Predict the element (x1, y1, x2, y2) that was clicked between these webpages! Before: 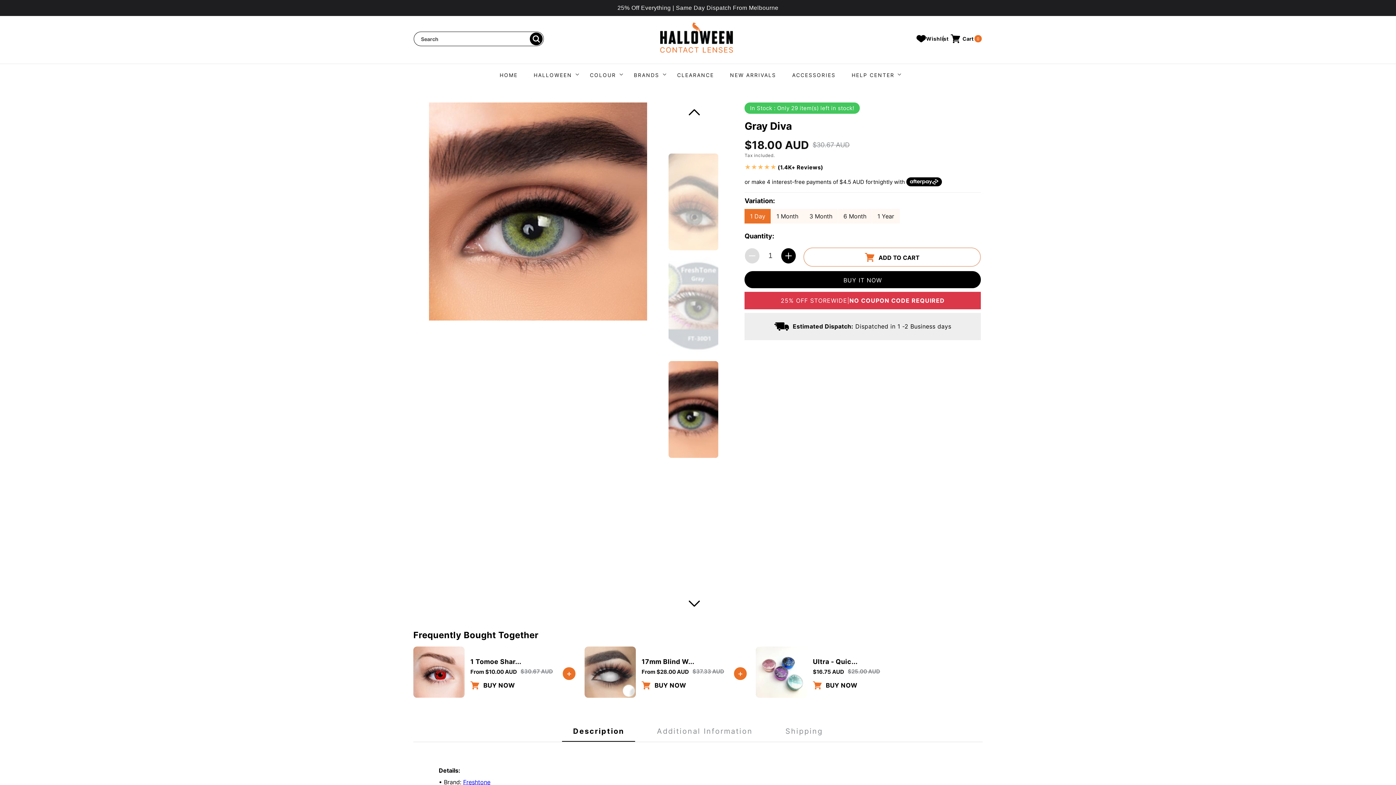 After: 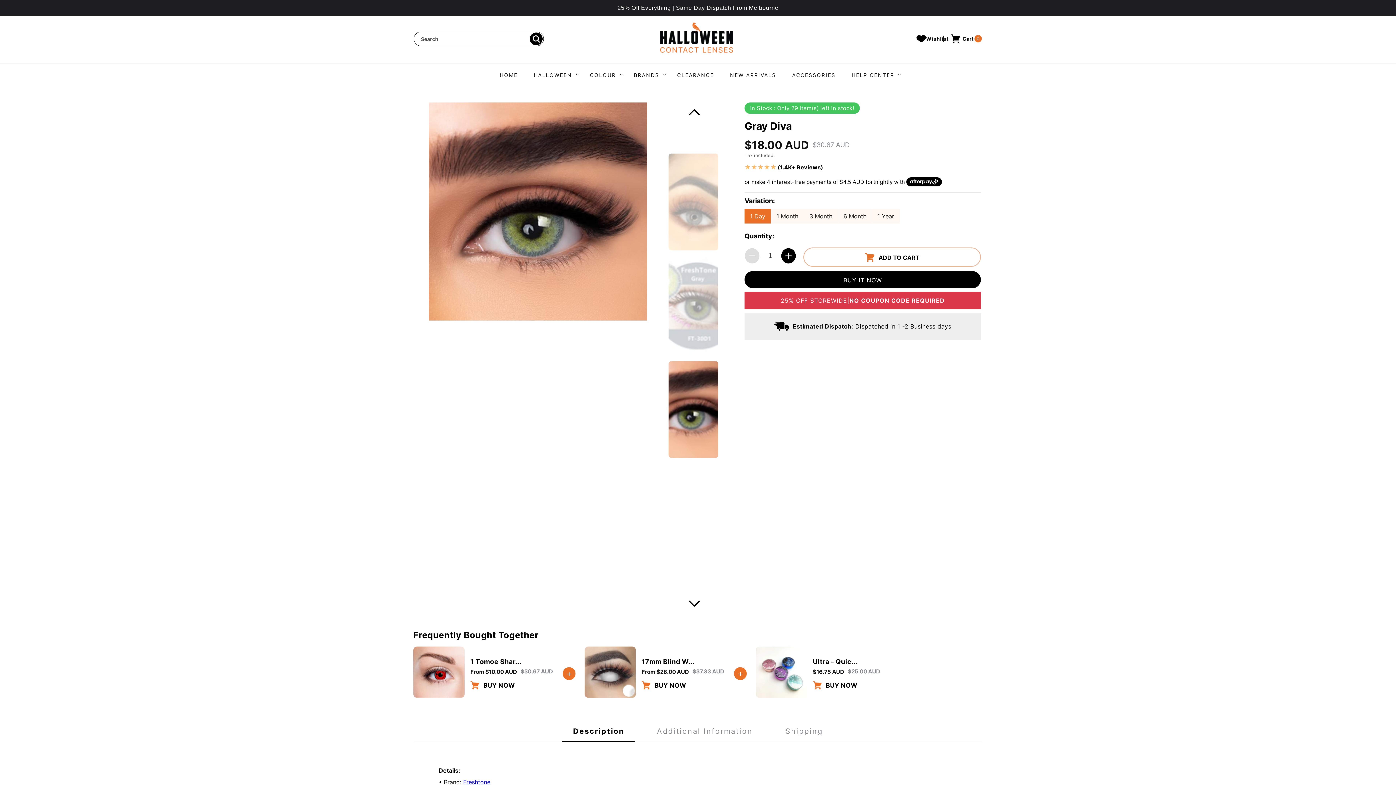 Action: label:  BUY NOW bbox: (470, 682, 515, 689)